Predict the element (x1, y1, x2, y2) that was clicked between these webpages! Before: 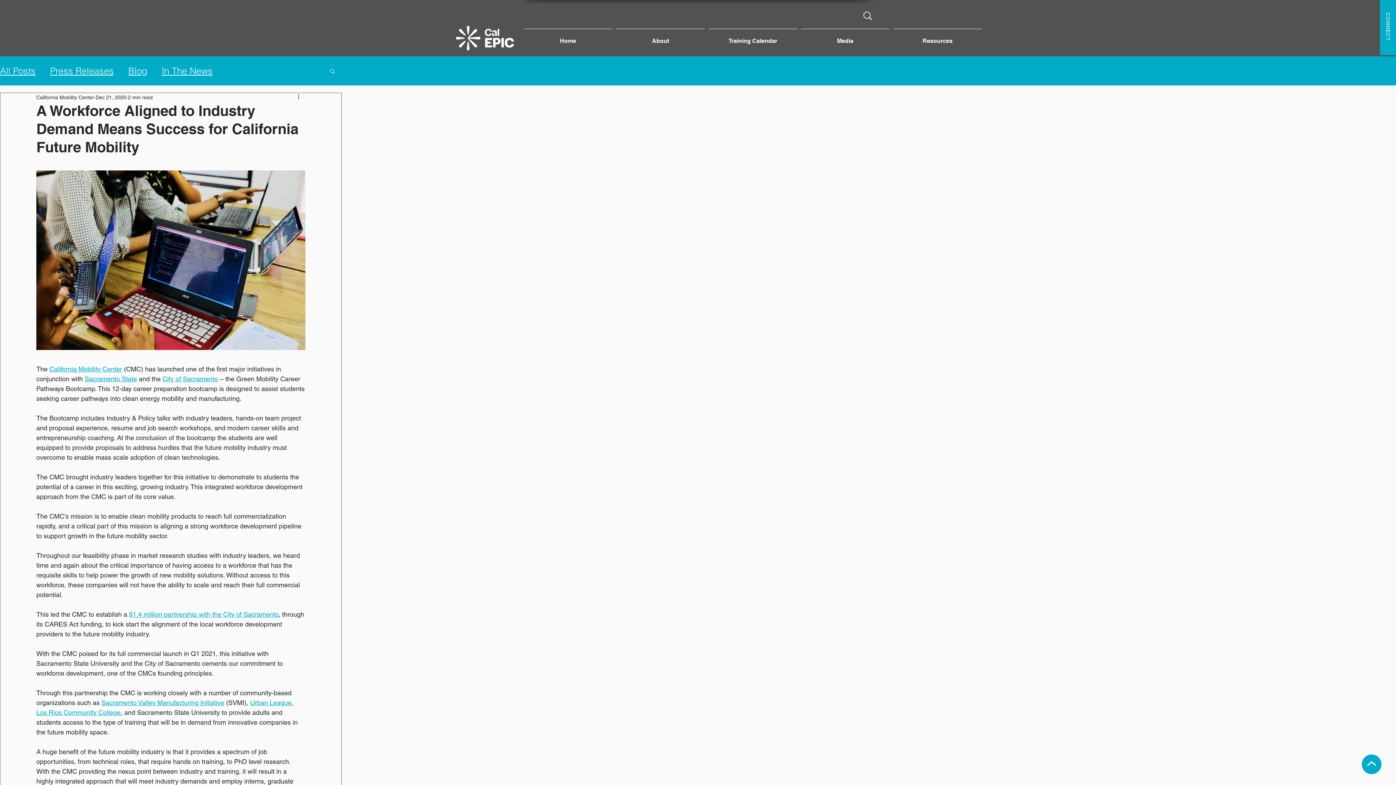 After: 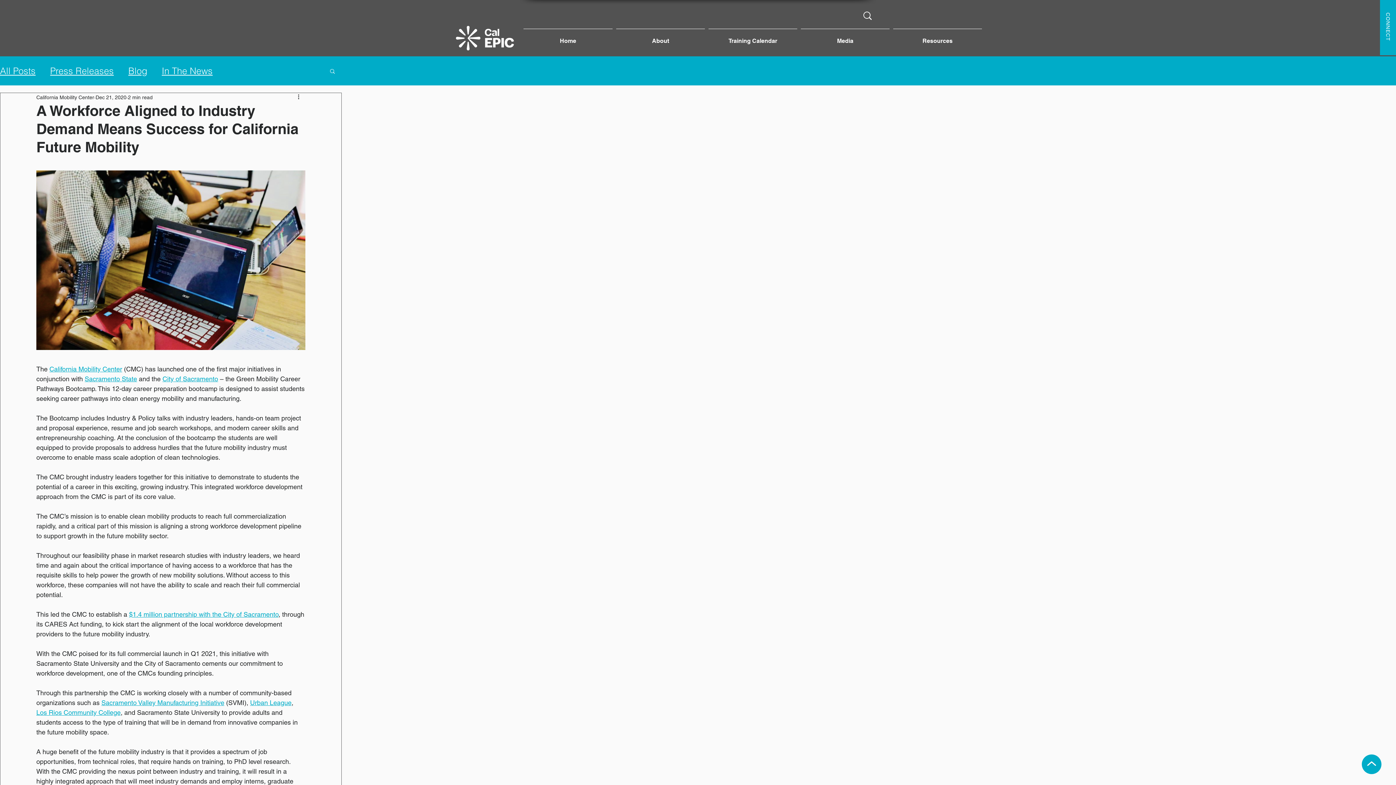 Action: bbox: (329, 68, 336, 73) label: Search